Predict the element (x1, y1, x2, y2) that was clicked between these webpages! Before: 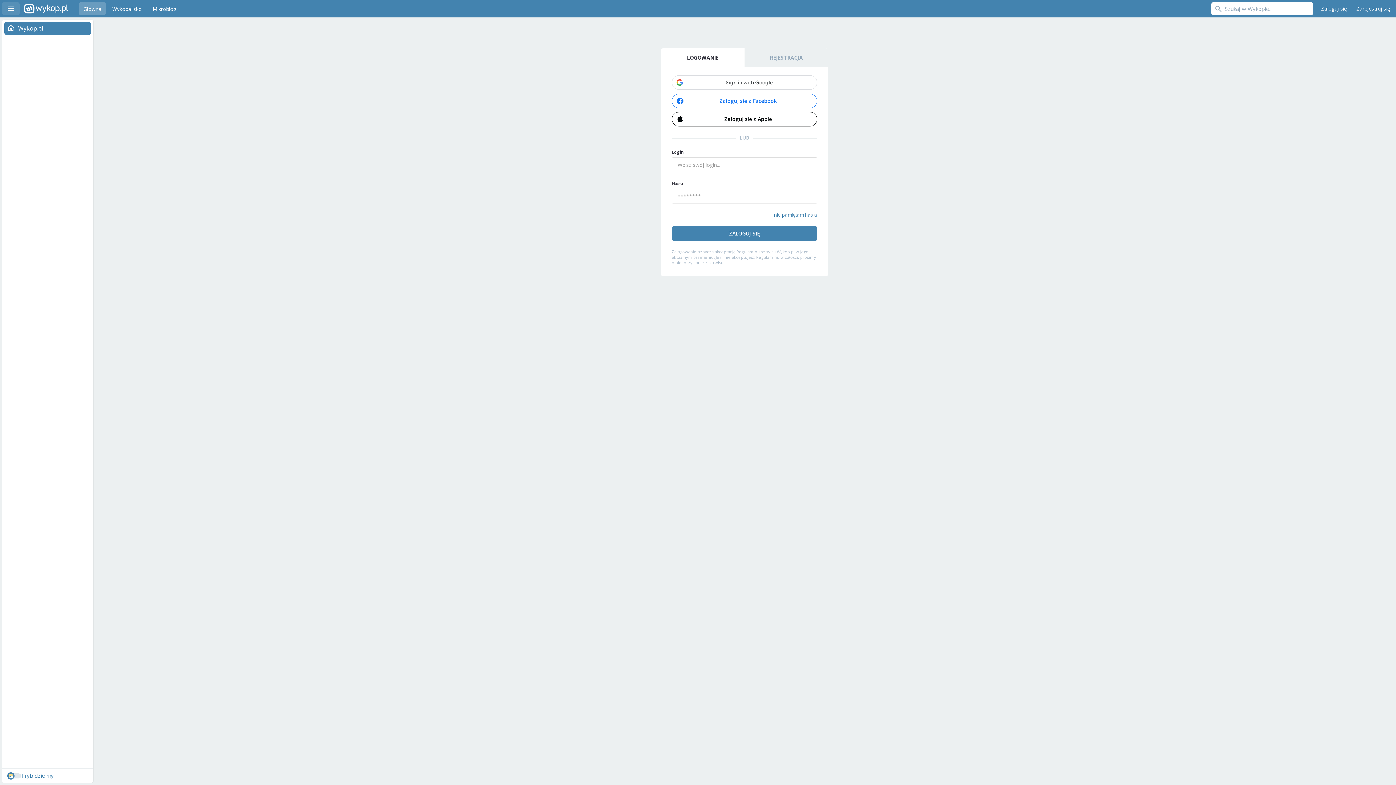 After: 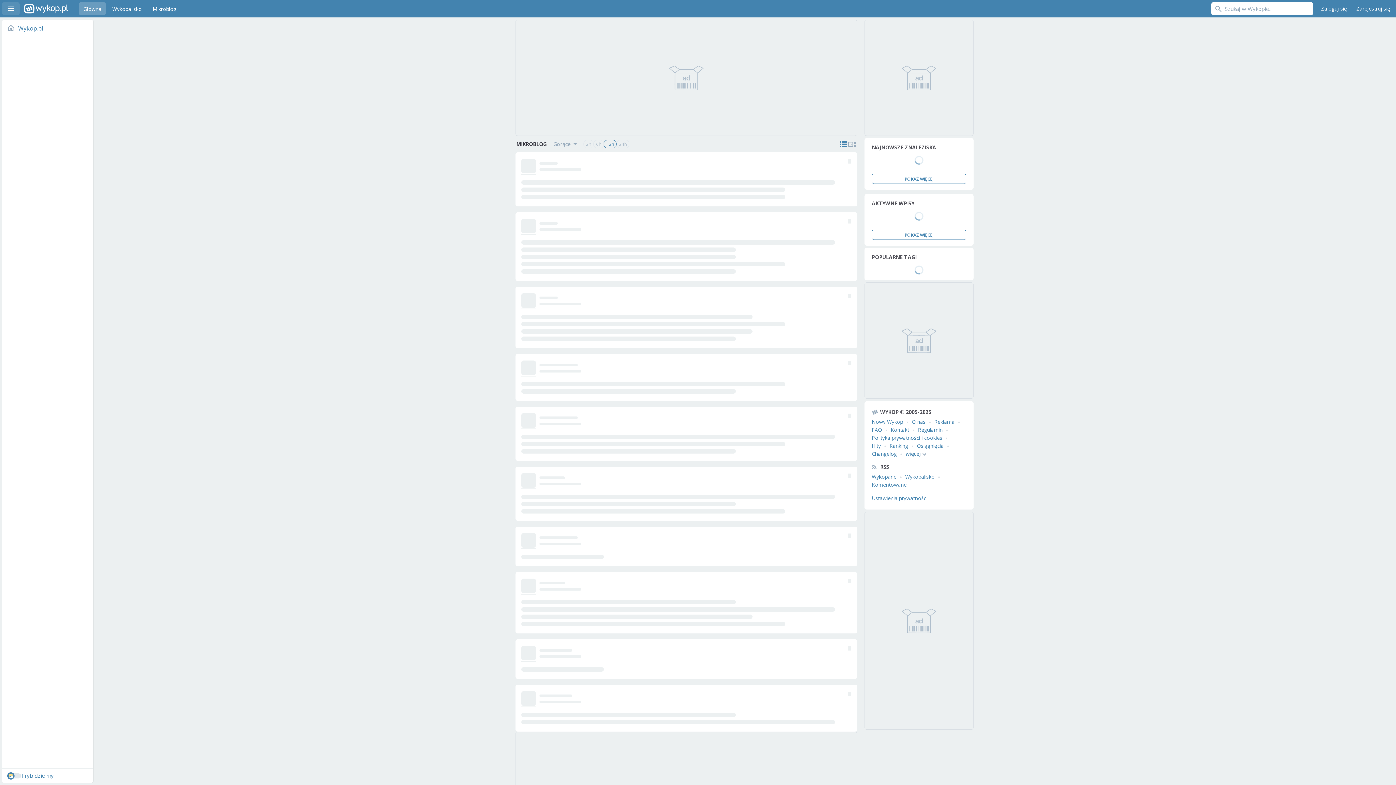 Action: bbox: (148, 2, 180, 15) label: Mikroblog